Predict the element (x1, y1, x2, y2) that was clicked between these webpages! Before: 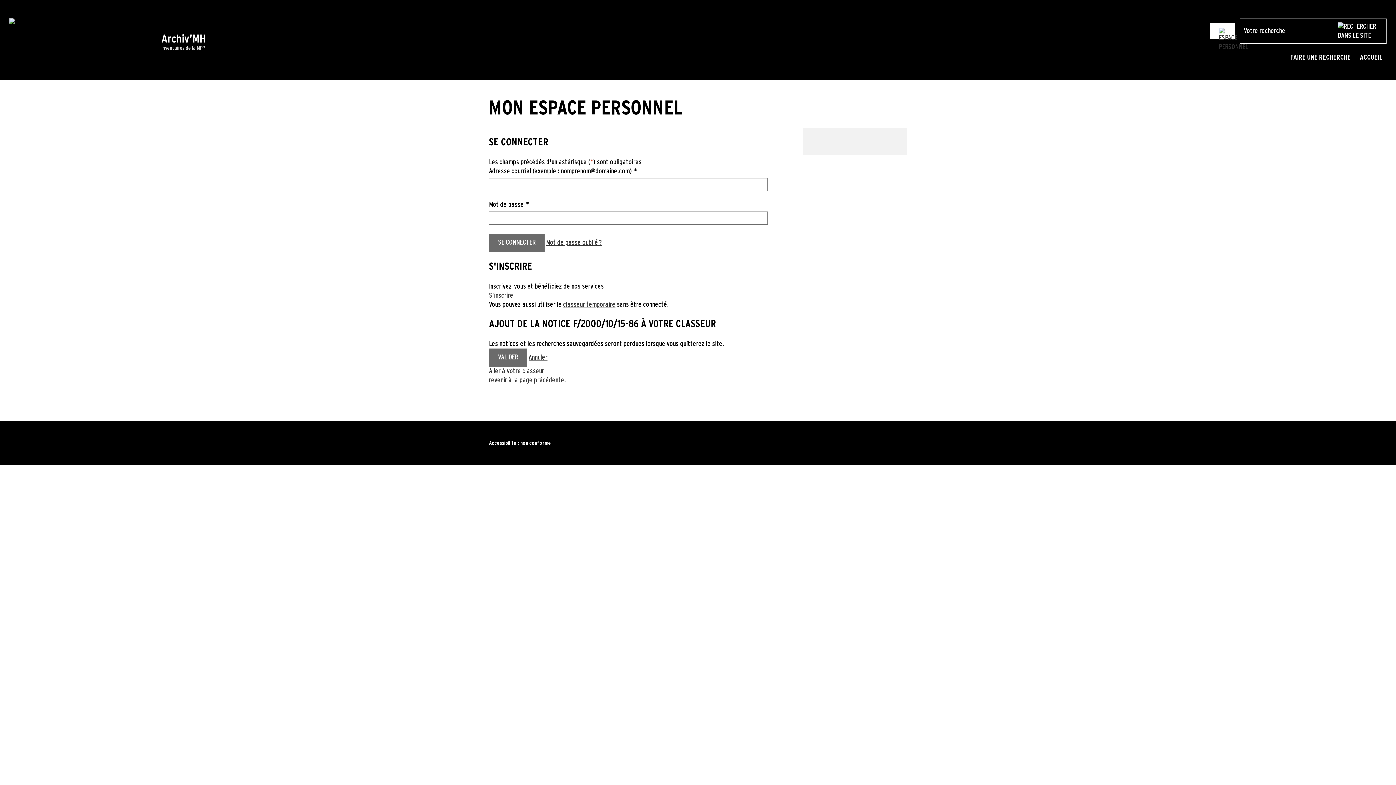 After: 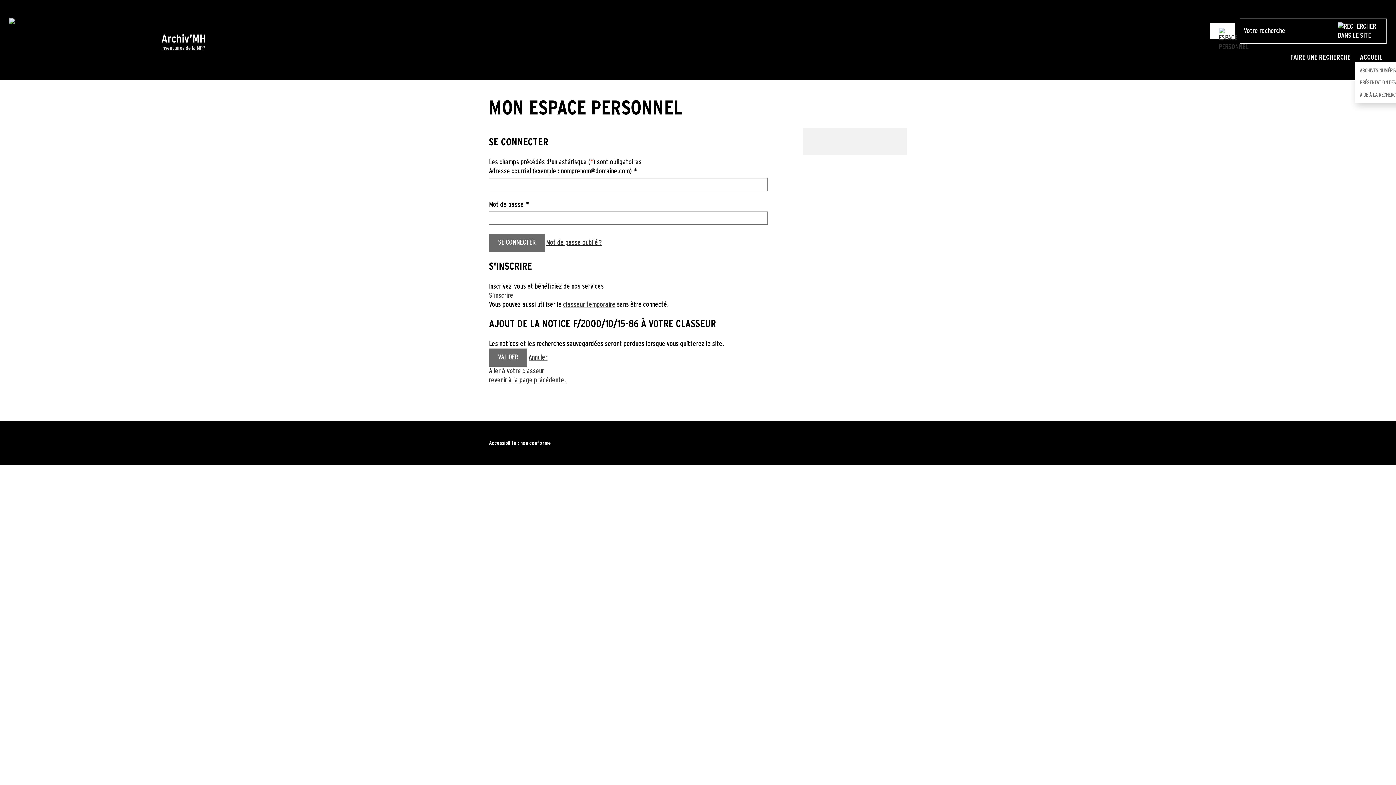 Action: bbox: (1355, 53, 1387, 62) label: ACCUEIL